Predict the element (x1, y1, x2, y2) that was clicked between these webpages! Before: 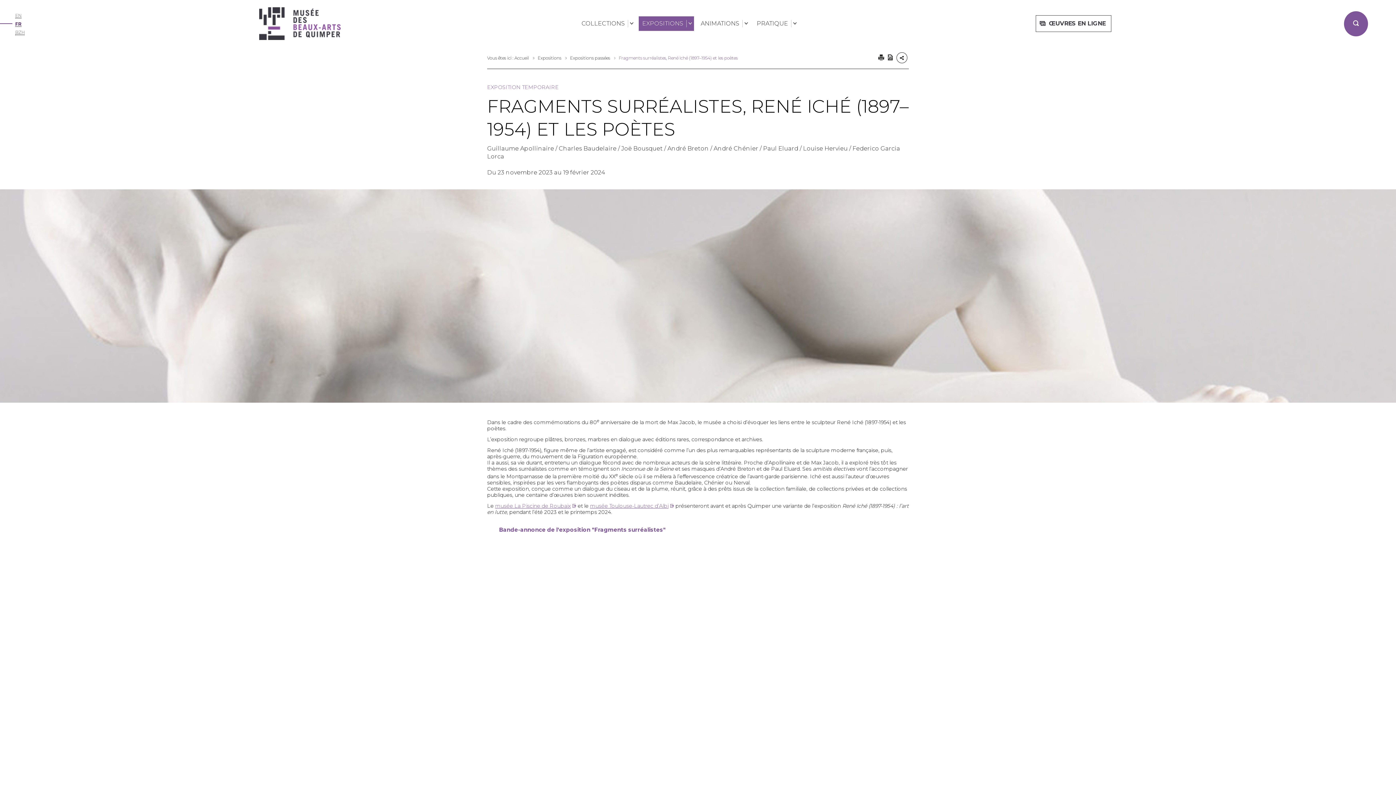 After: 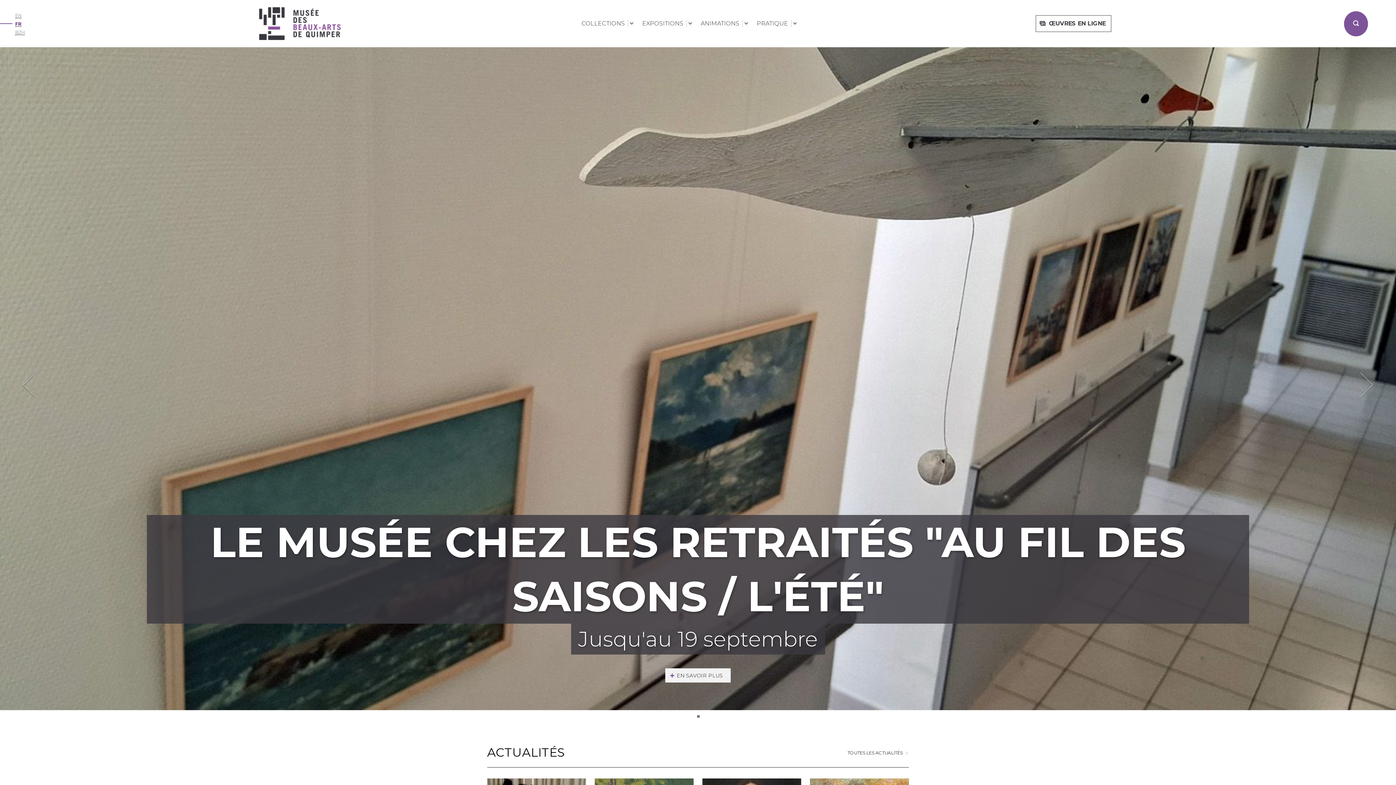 Action: bbox: (259, 7, 340, 40)